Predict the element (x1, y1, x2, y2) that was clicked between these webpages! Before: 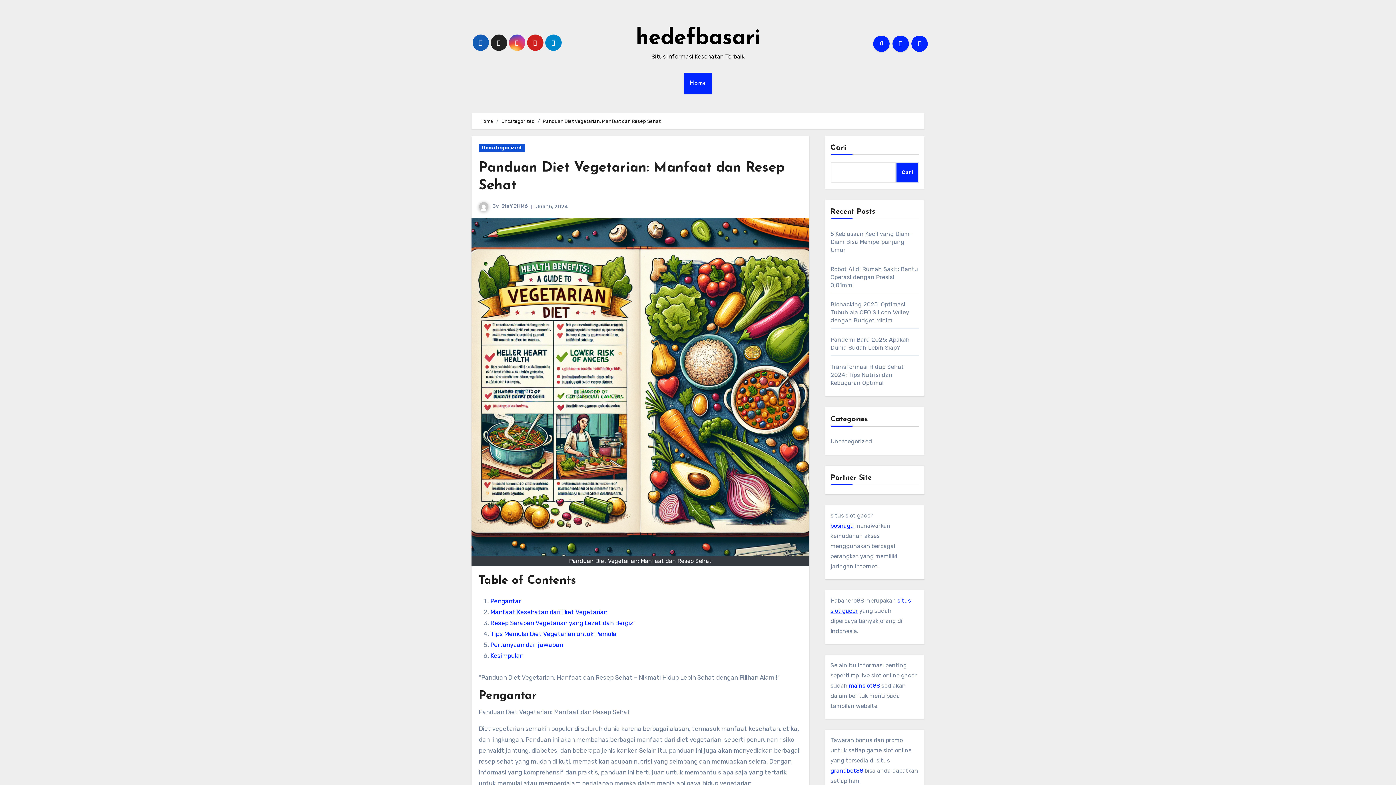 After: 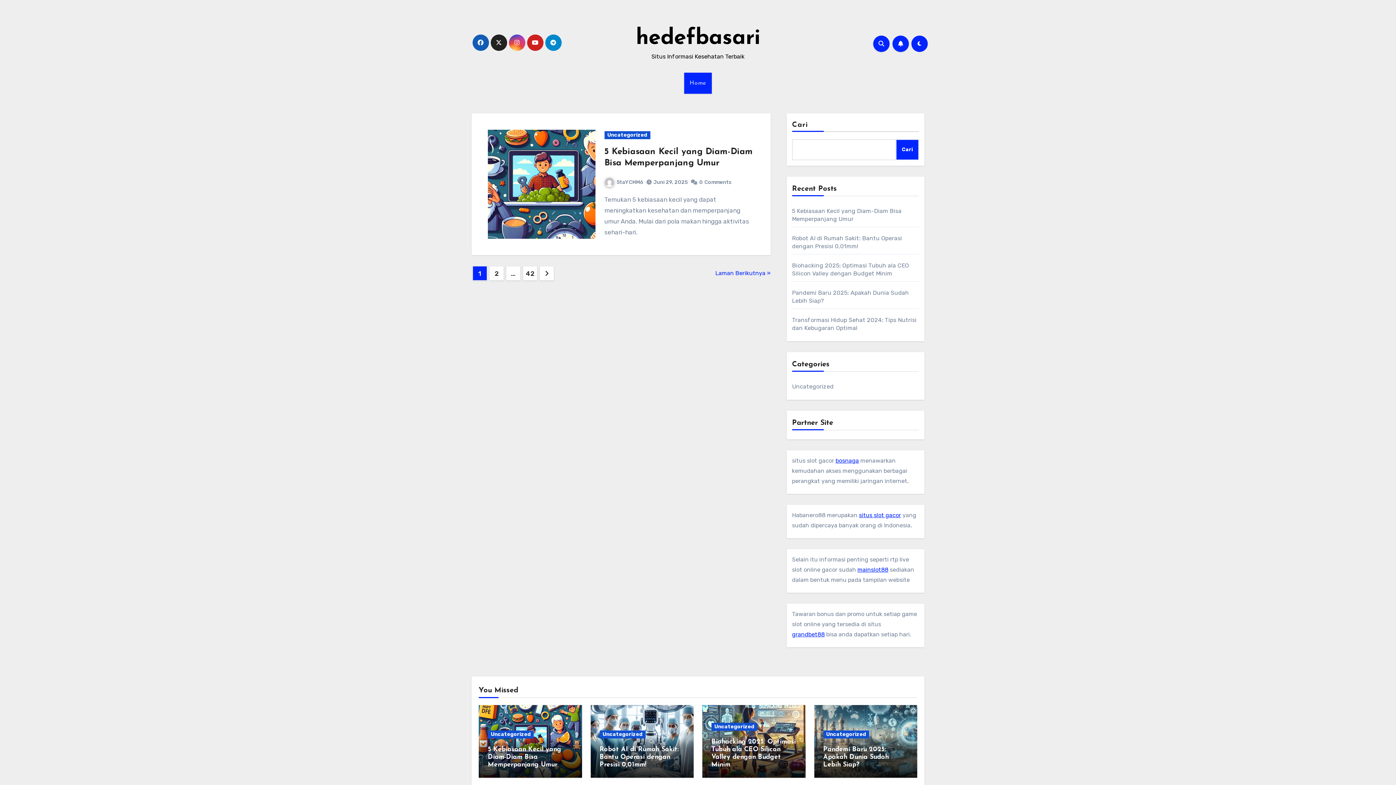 Action: label: Home bbox: (684, 72, 712, 93)